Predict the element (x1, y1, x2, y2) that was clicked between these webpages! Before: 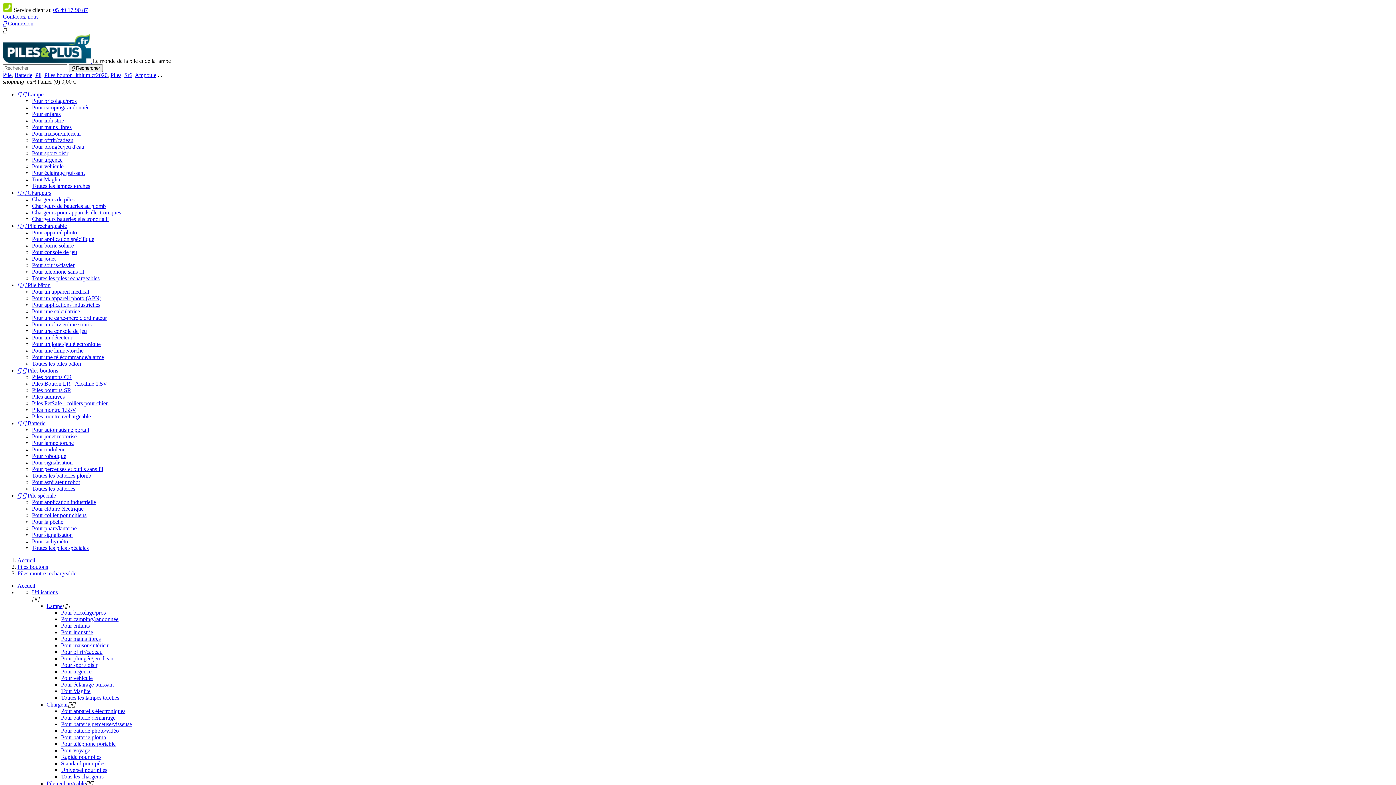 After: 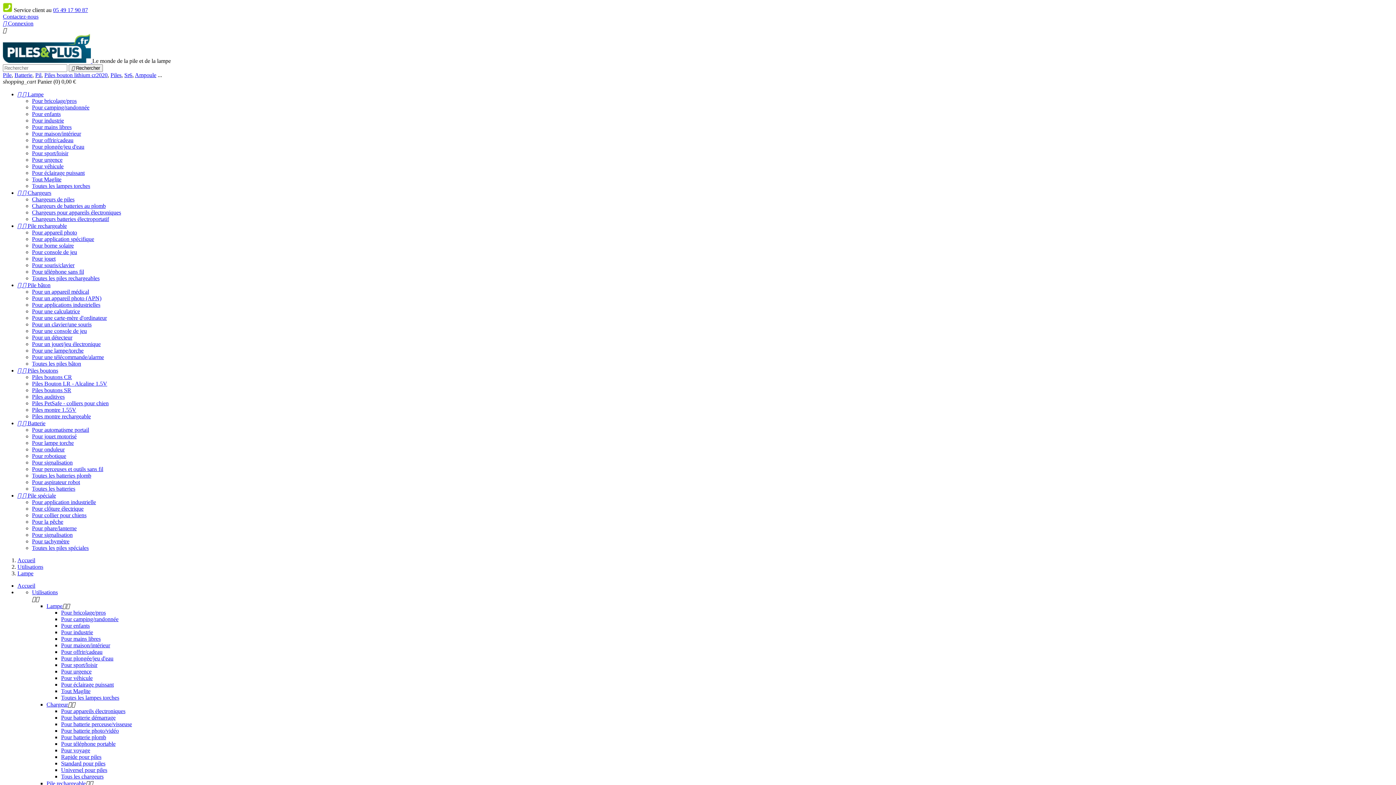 Action: bbox: (17, 91, 43, 97) label:   Lampe